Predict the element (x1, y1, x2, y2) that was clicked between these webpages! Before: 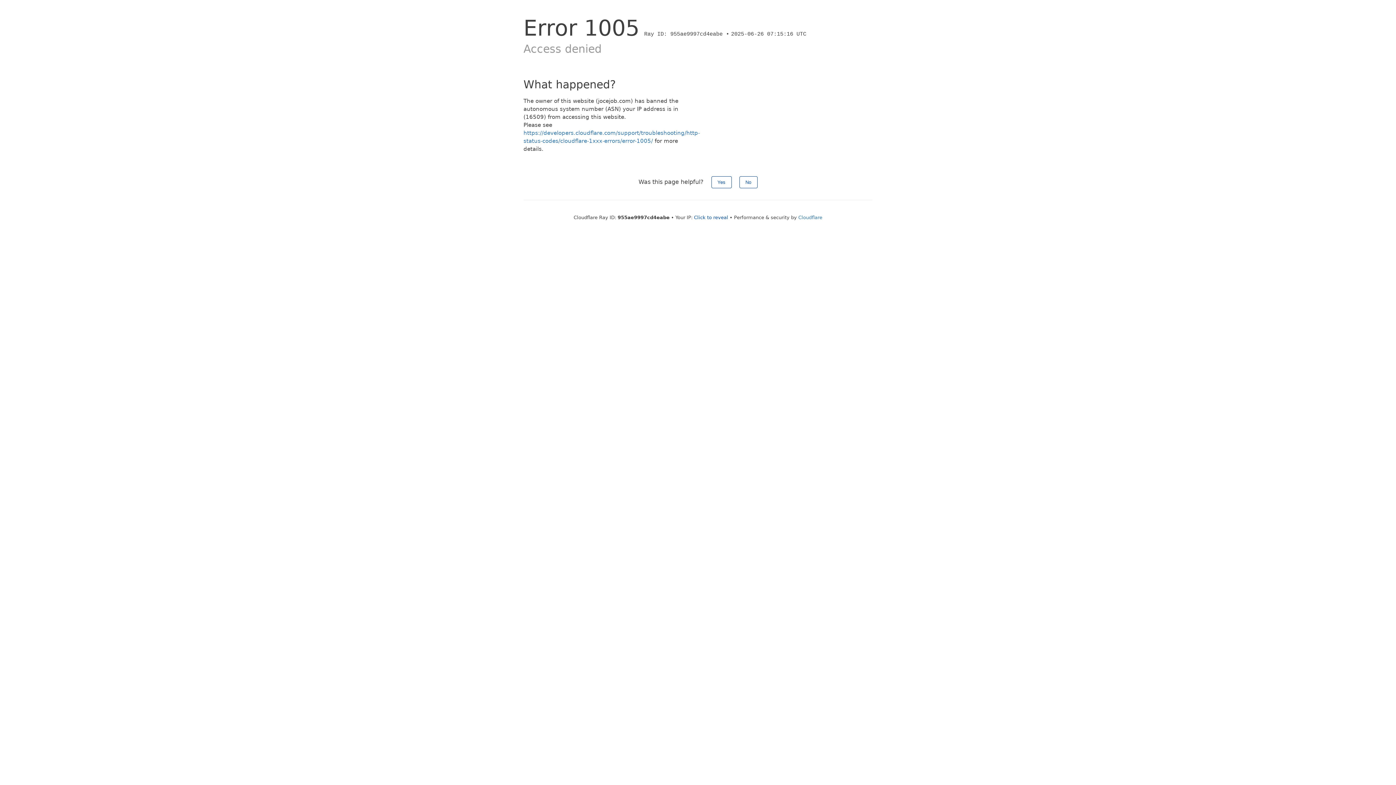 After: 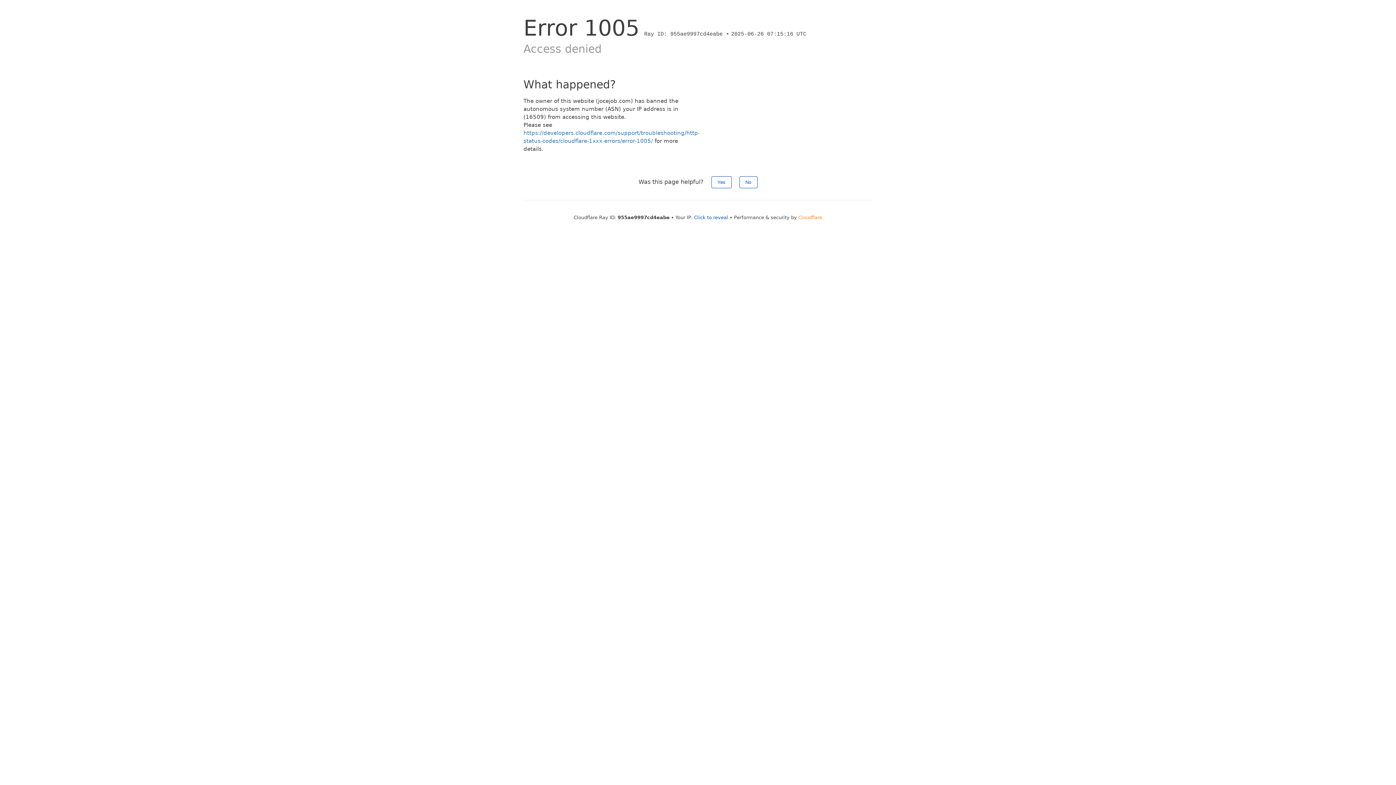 Action: label: Cloudflare bbox: (798, 214, 822, 220)